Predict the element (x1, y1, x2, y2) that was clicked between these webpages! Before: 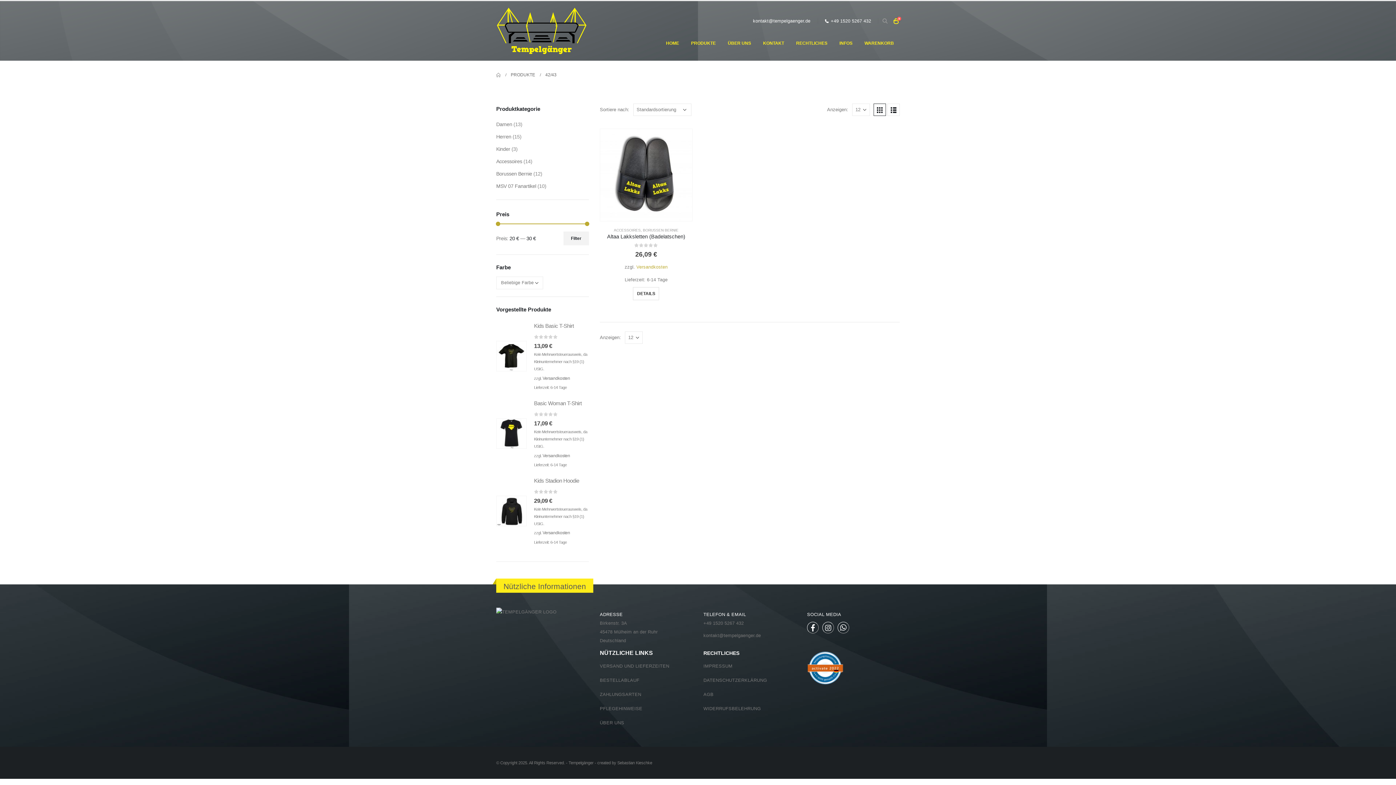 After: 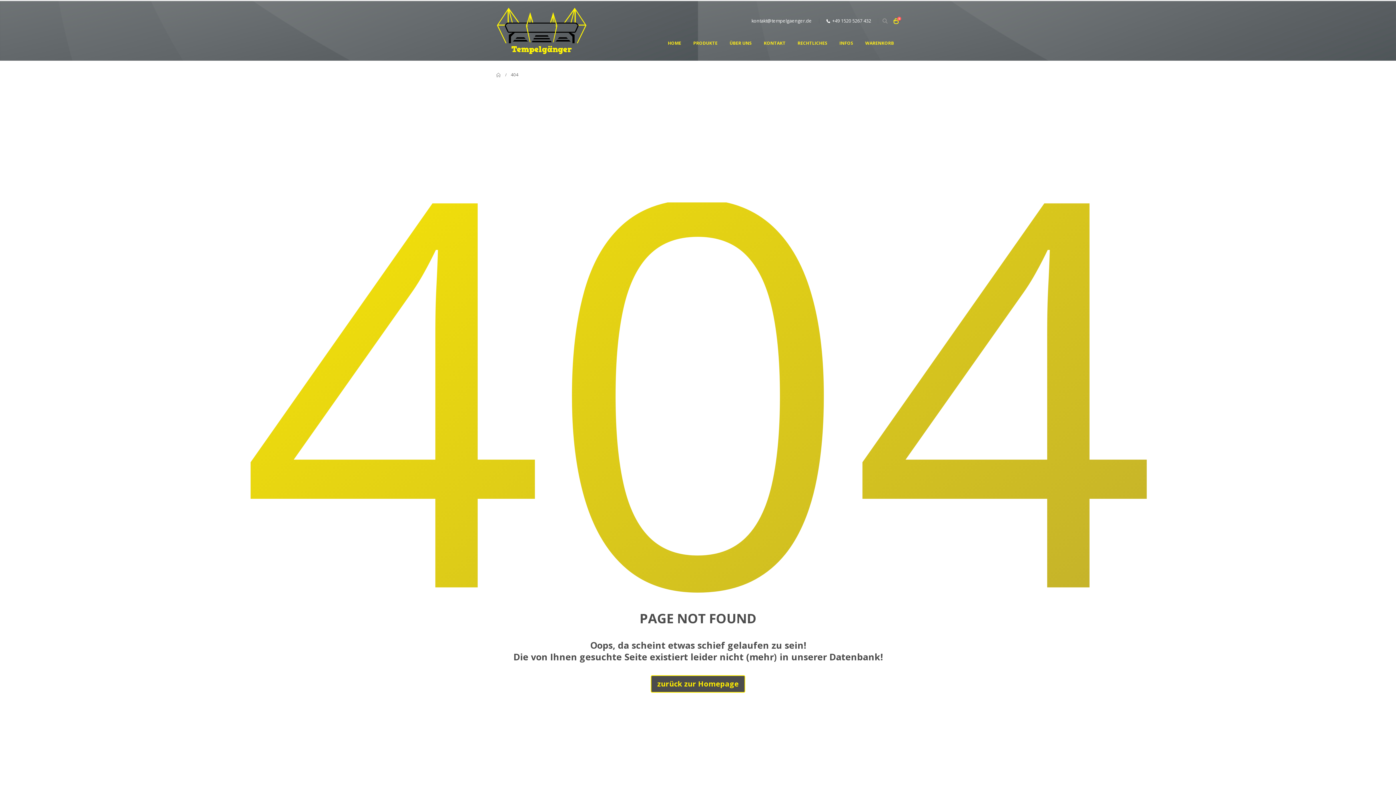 Action: bbox: (600, 720, 624, 725) label: ÜBER UNS